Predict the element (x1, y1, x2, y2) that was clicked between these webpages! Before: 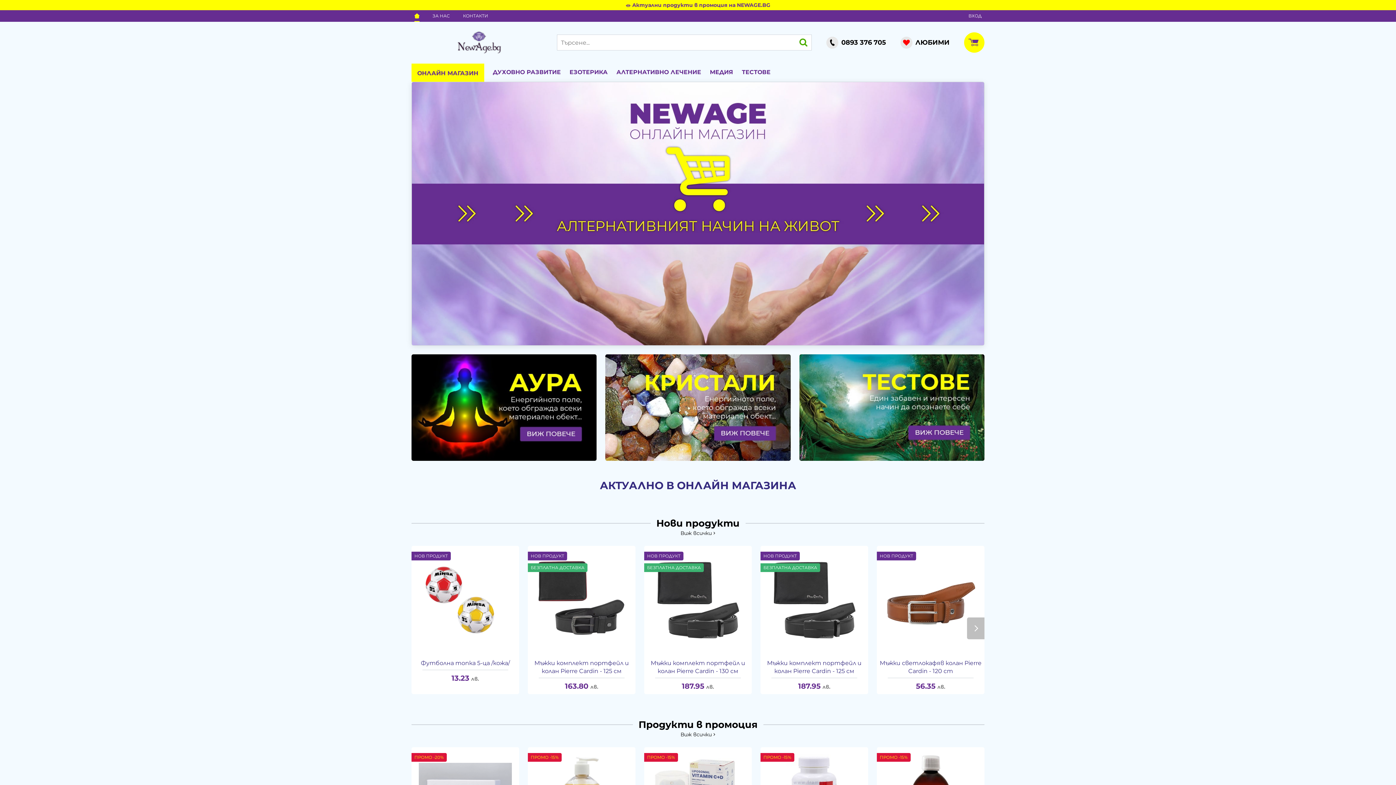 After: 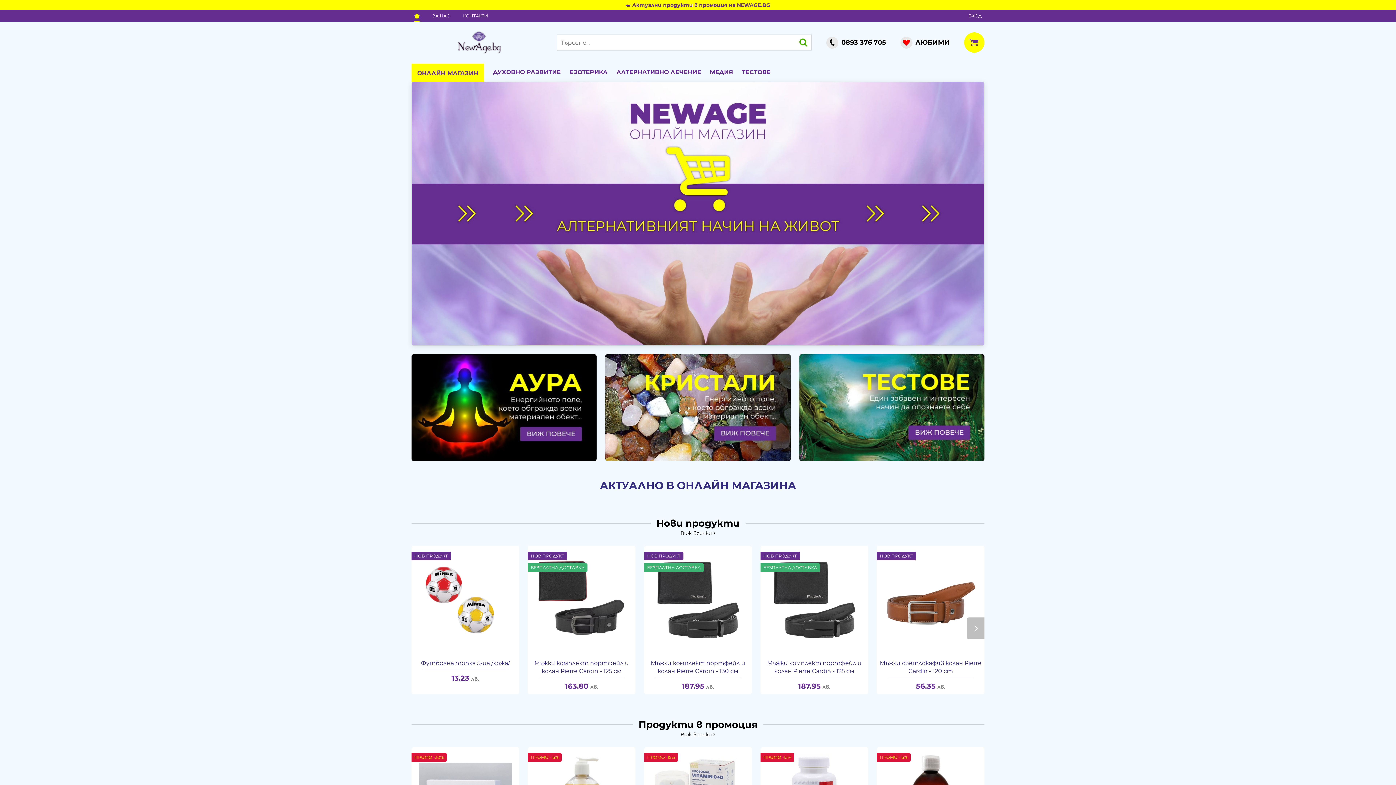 Action: bbox: (411, 10, 422, 21)